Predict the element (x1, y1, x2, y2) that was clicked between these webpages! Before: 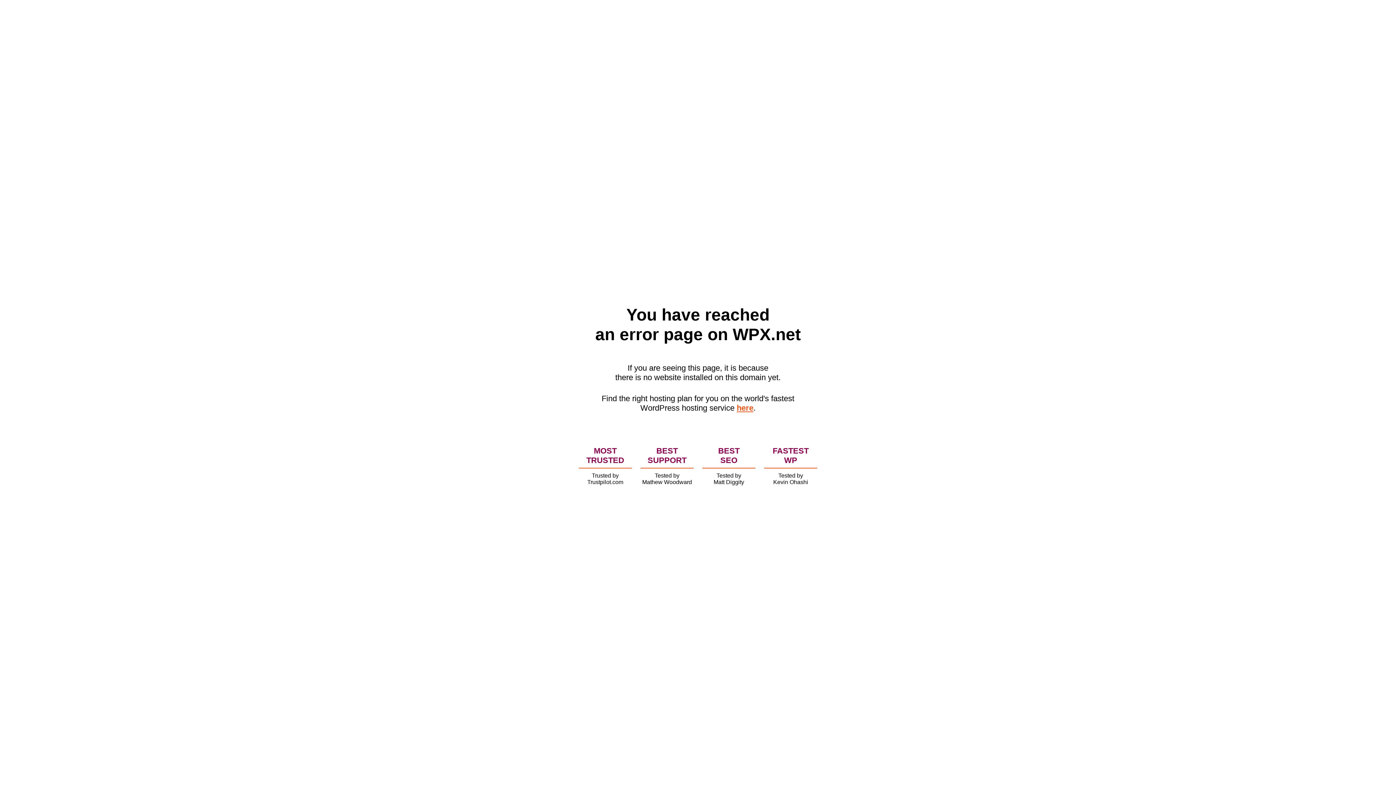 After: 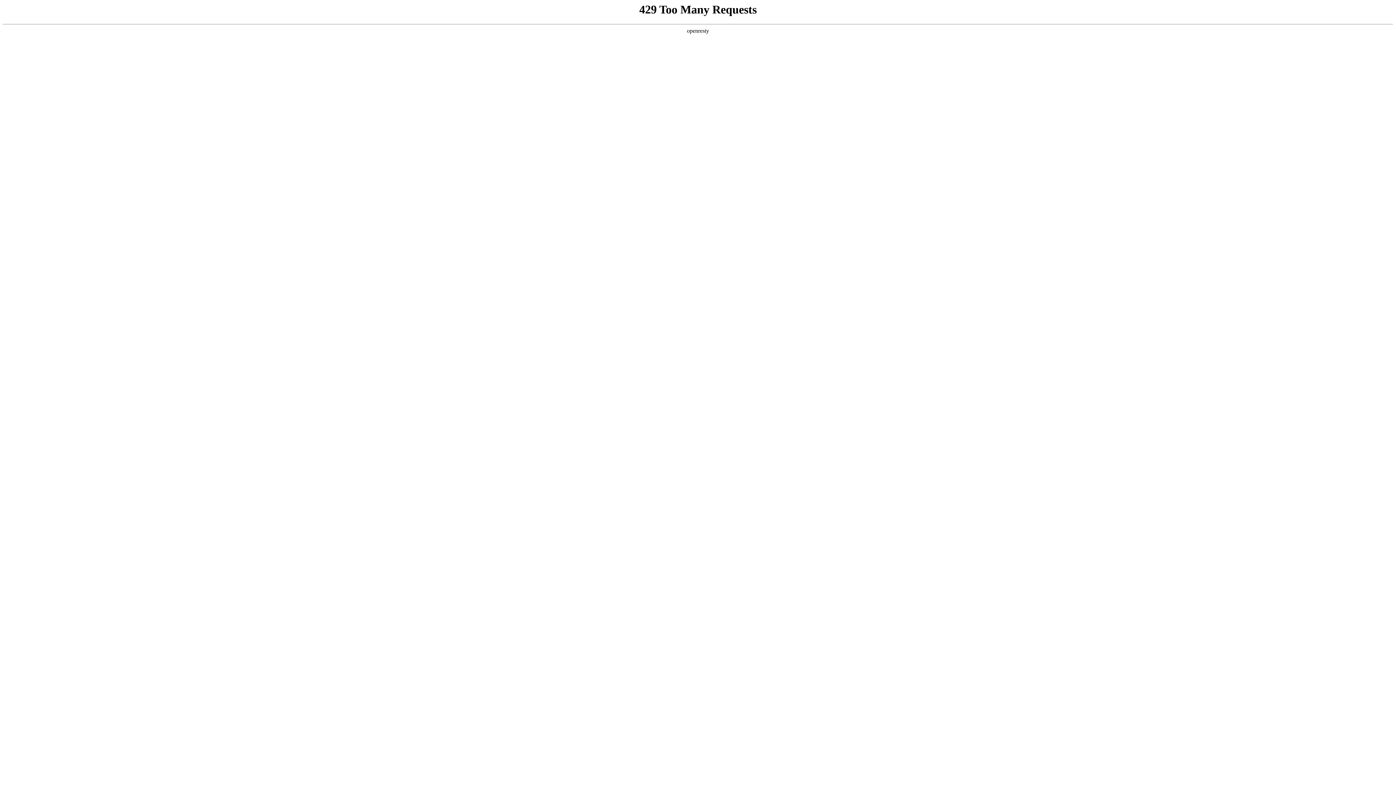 Action: label: here bbox: (736, 403, 753, 412)